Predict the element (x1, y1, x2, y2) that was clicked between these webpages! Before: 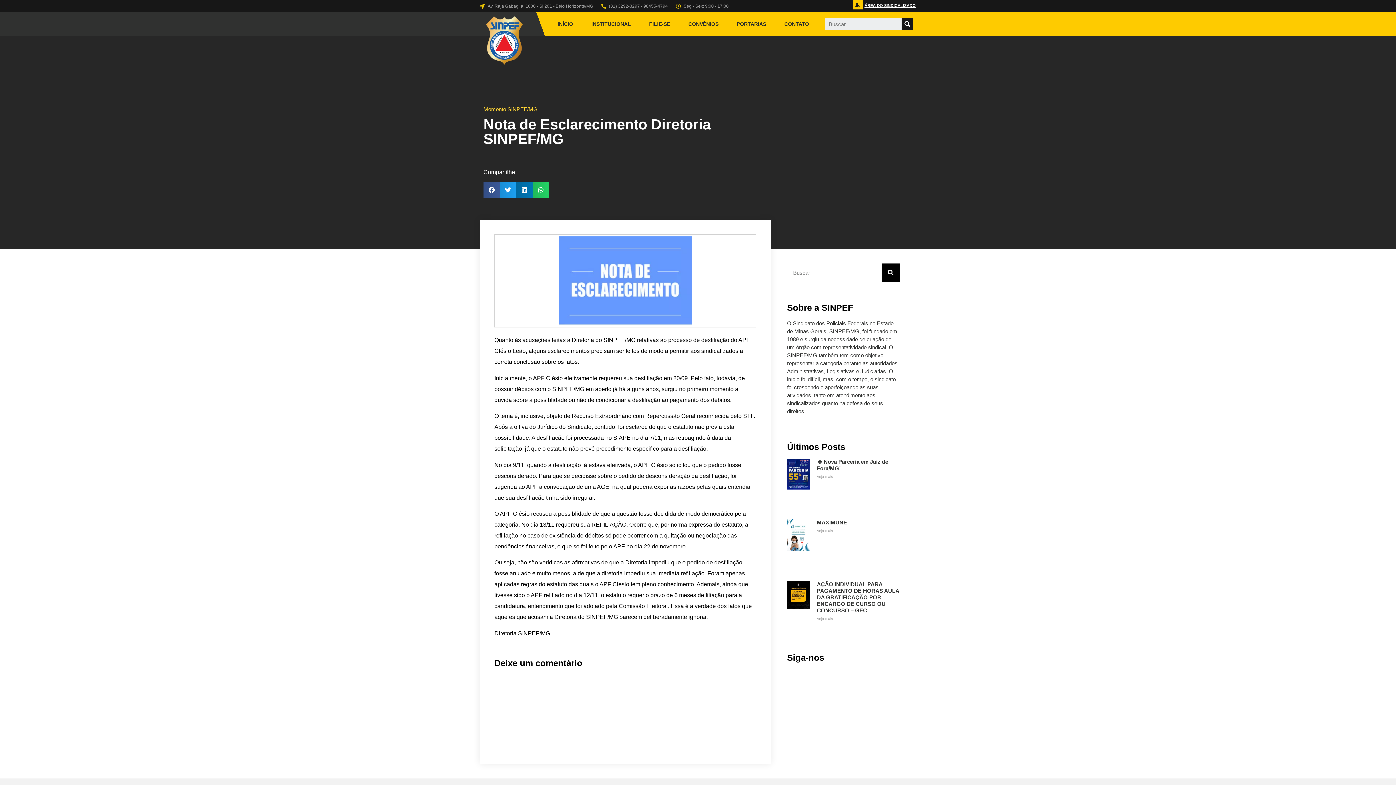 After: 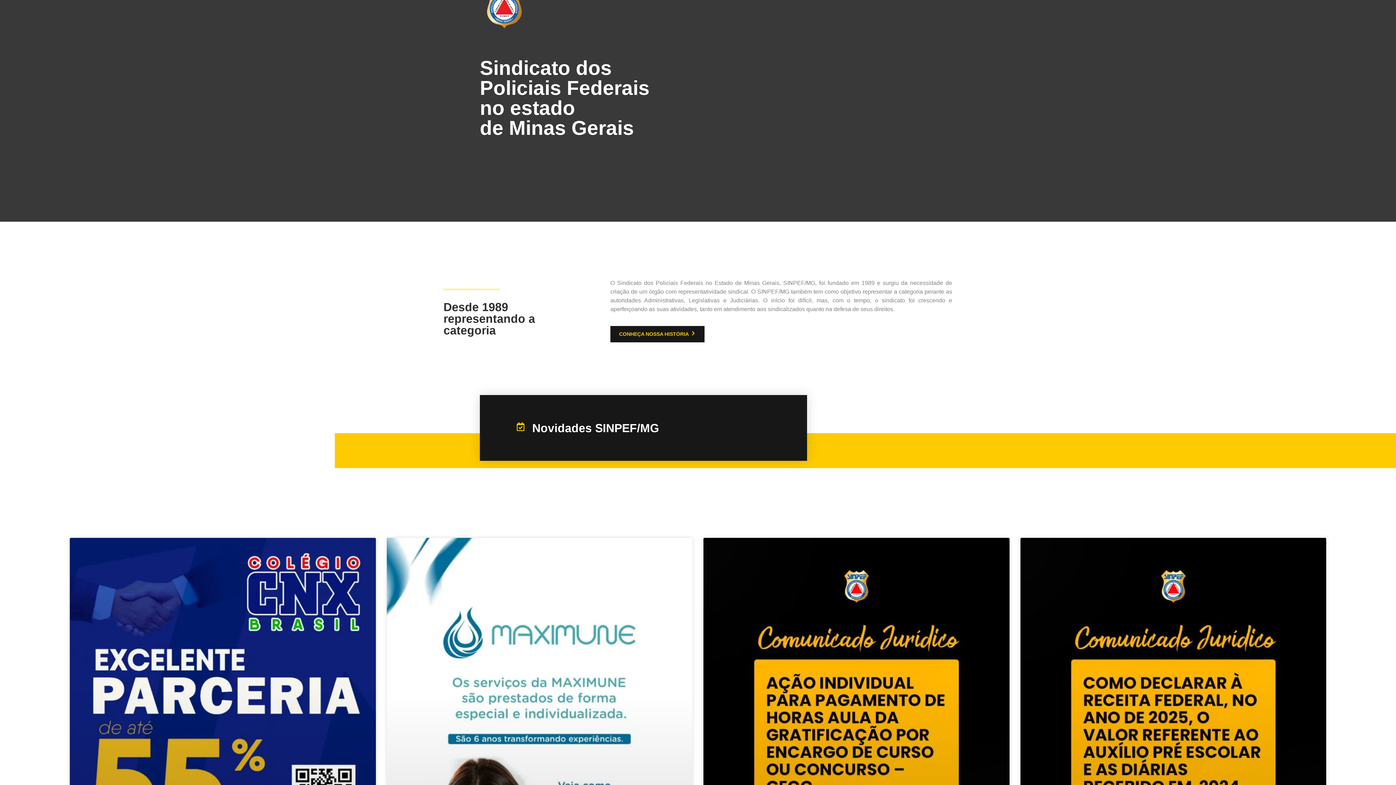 Action: bbox: (552, 12, 578, 36) label: INÍCIO